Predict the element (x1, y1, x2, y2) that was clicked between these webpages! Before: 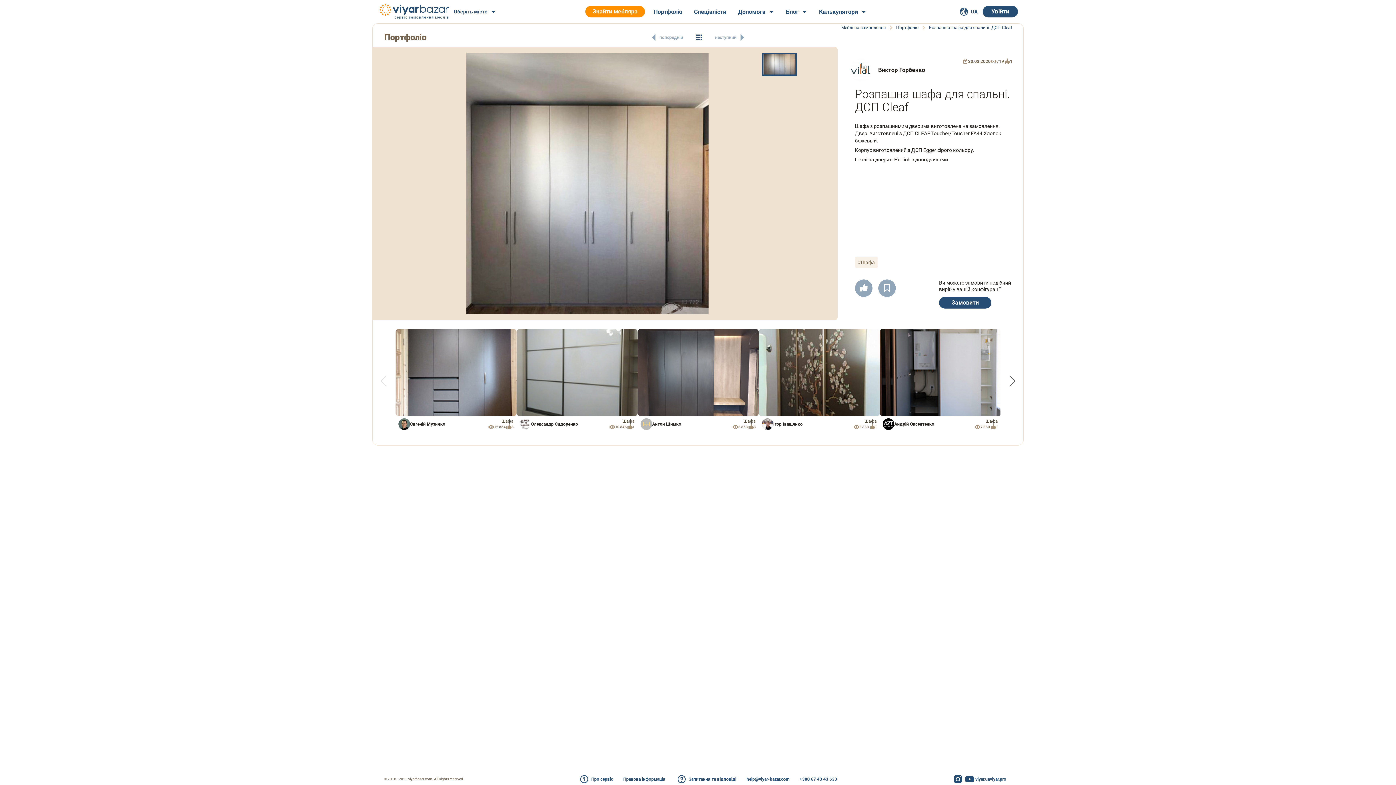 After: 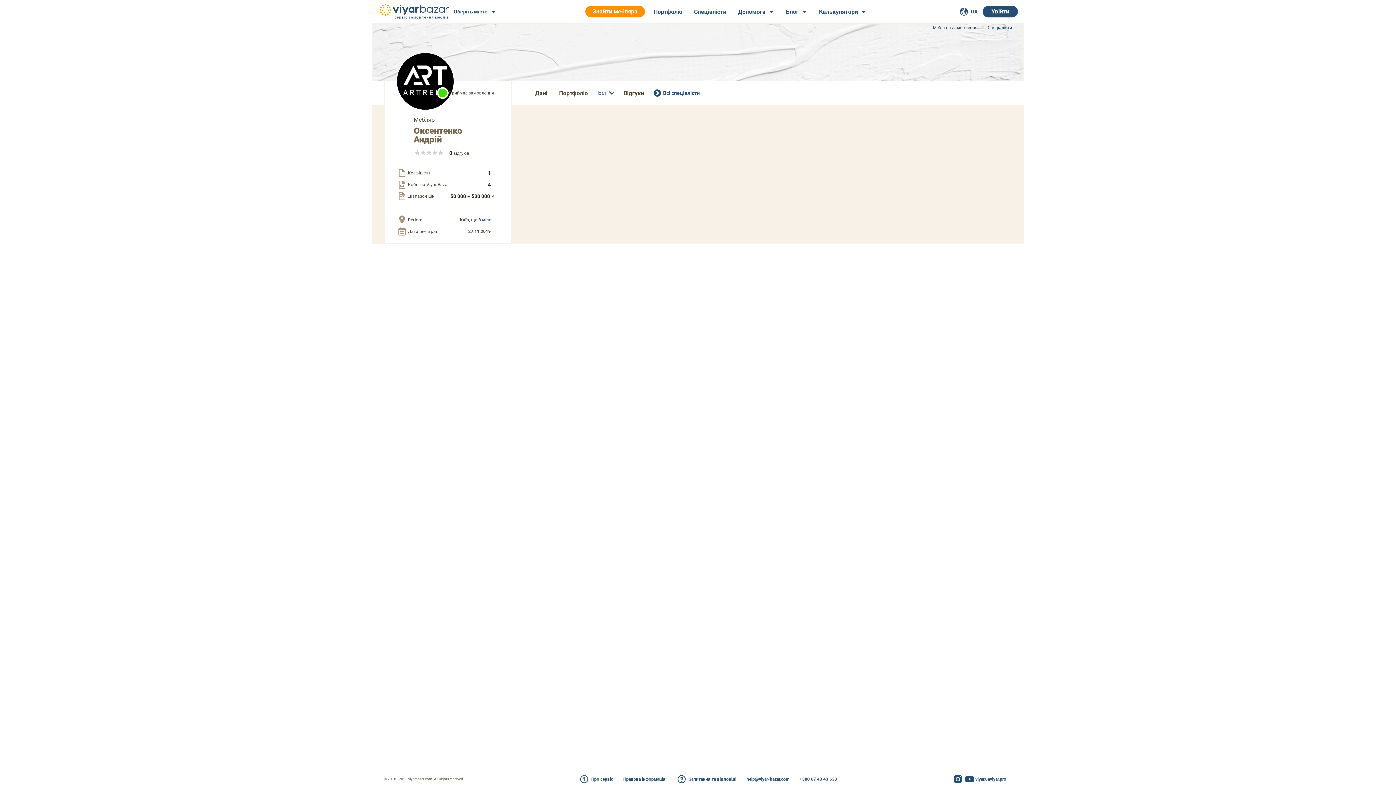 Action: label: Андрій Оксентенко bbox: (882, 418, 934, 430)